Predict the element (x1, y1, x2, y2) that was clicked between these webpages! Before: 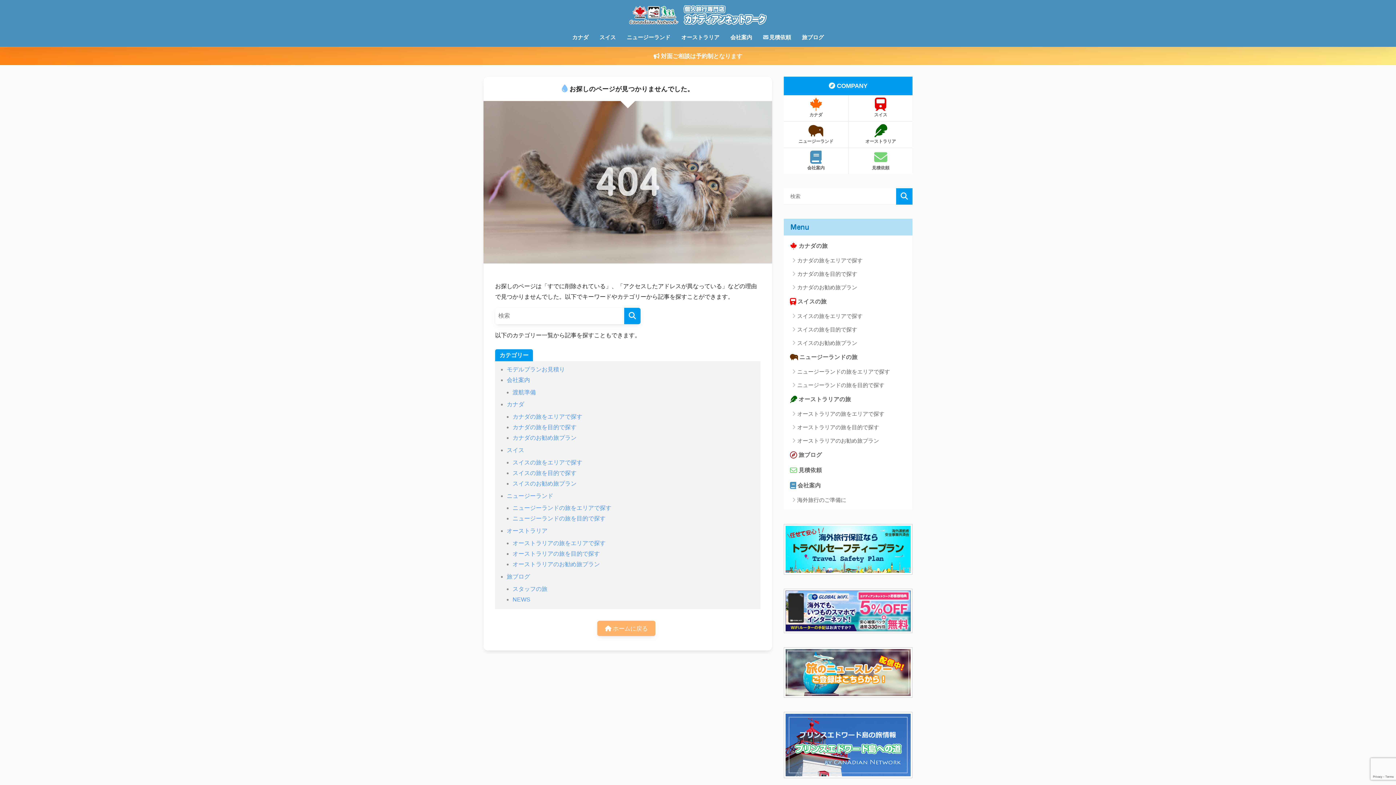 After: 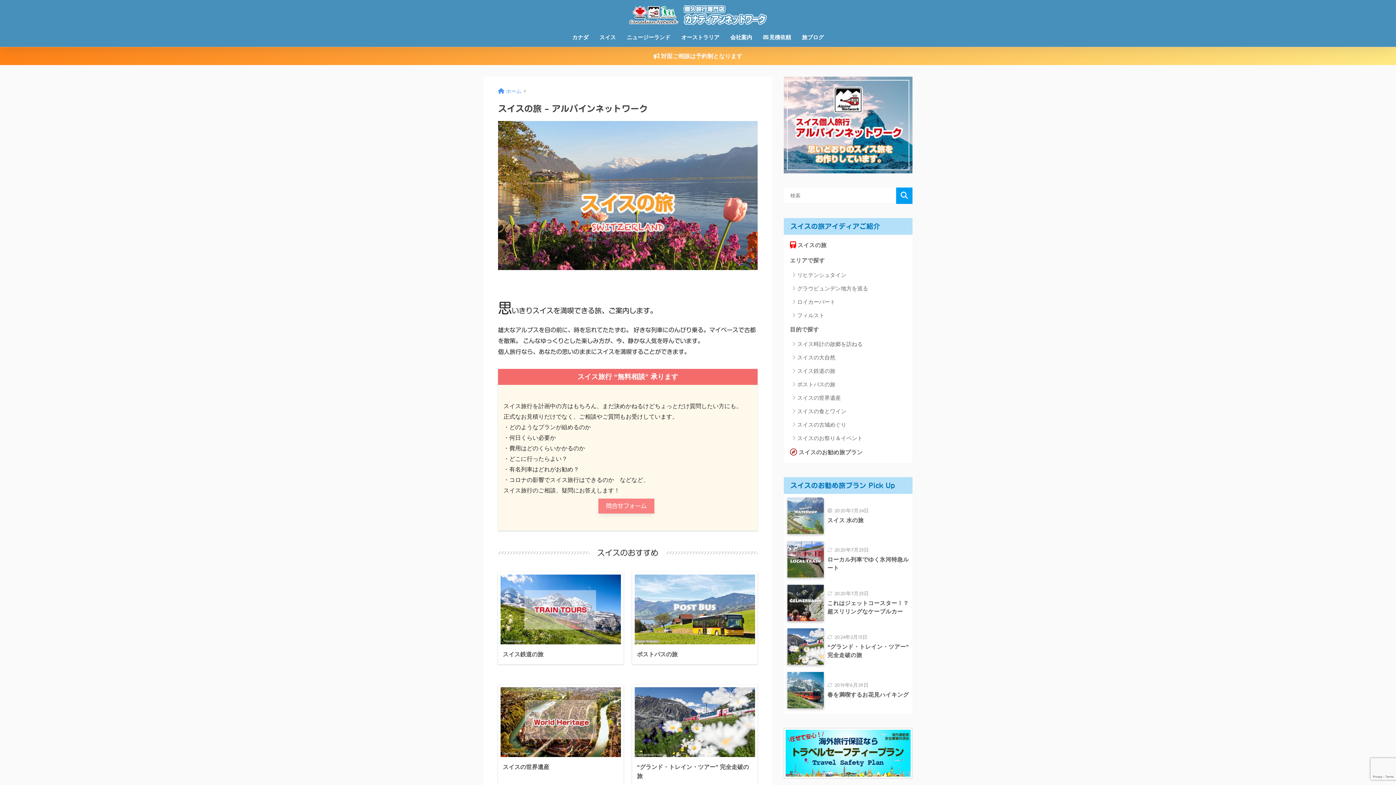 Action: bbox: (849, 95, 912, 121) label: スイス